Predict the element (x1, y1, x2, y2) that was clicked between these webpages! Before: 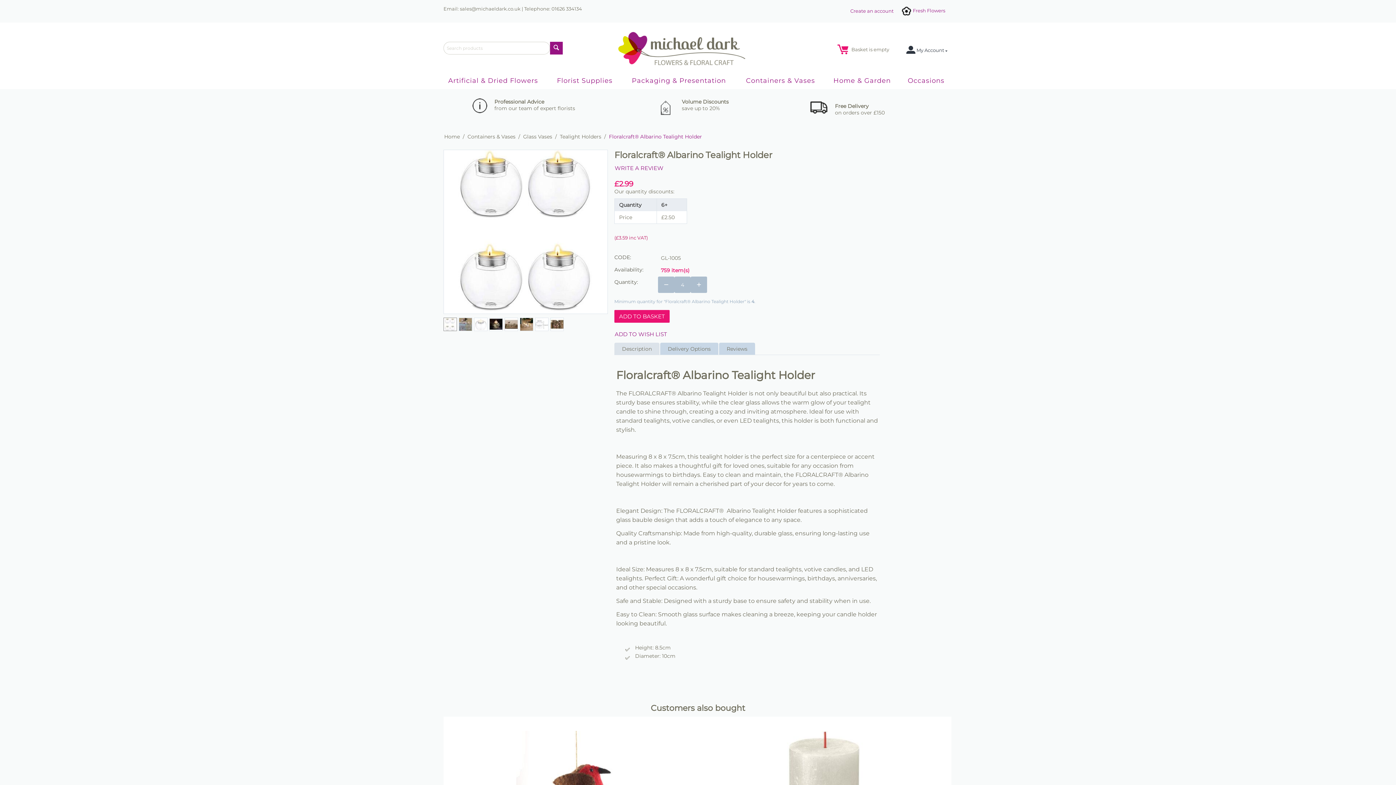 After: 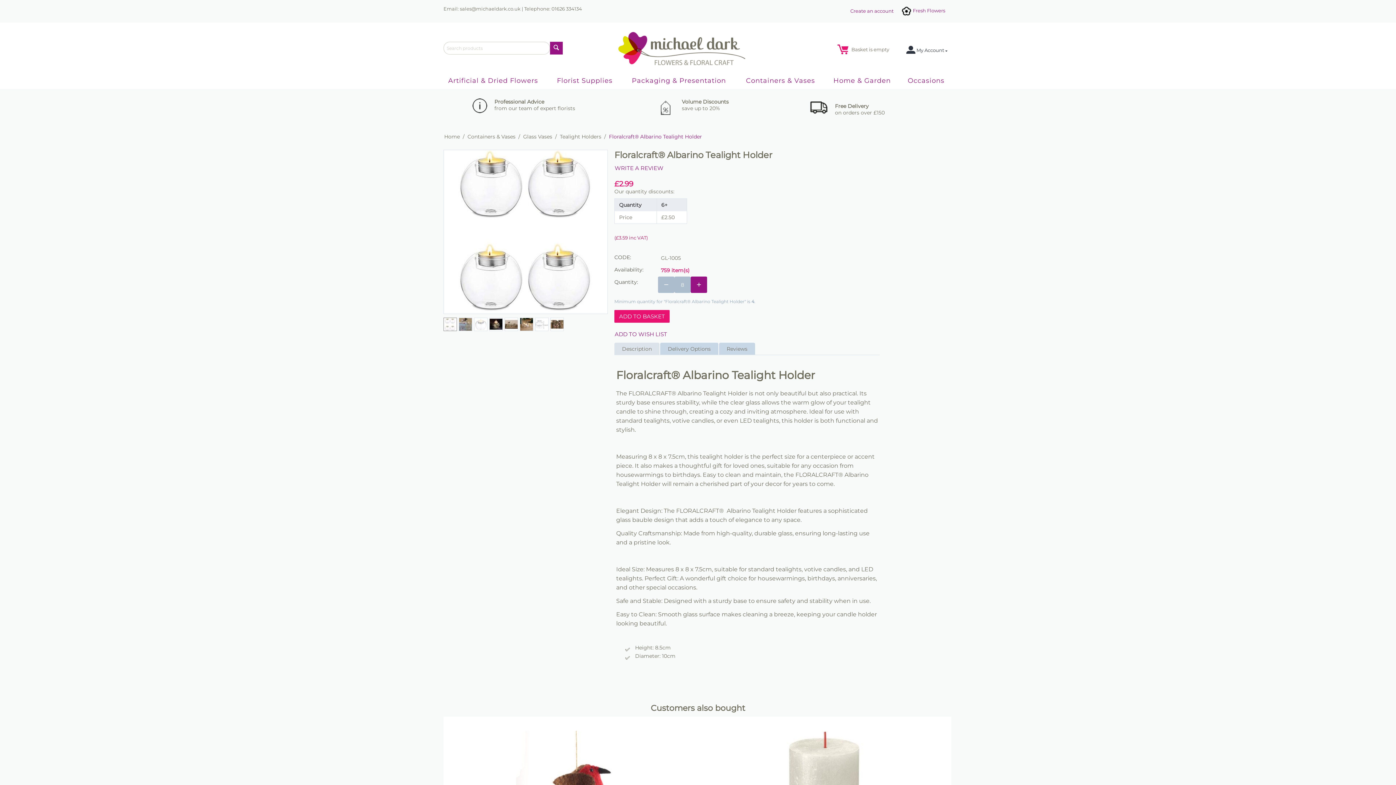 Action: bbox: (690, 276, 707, 293) label: +